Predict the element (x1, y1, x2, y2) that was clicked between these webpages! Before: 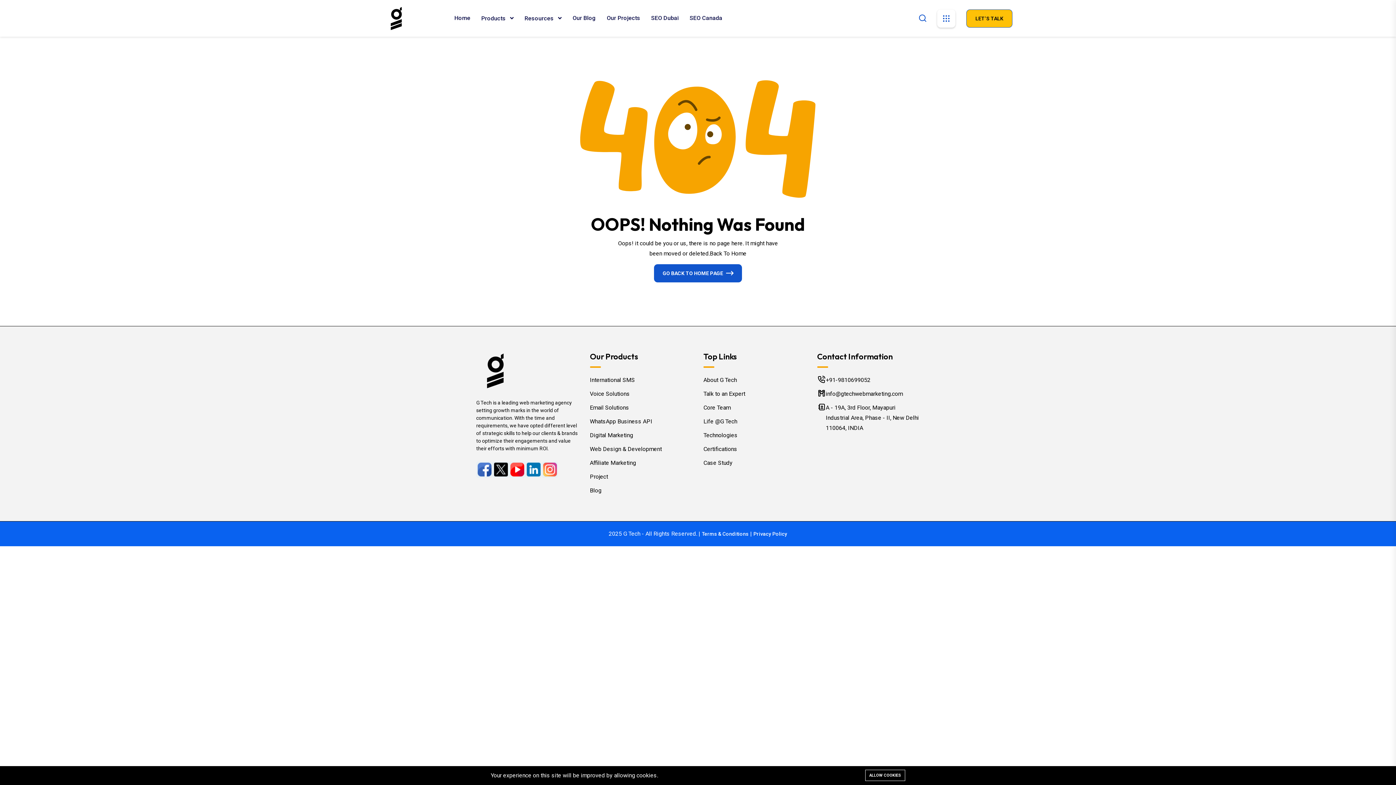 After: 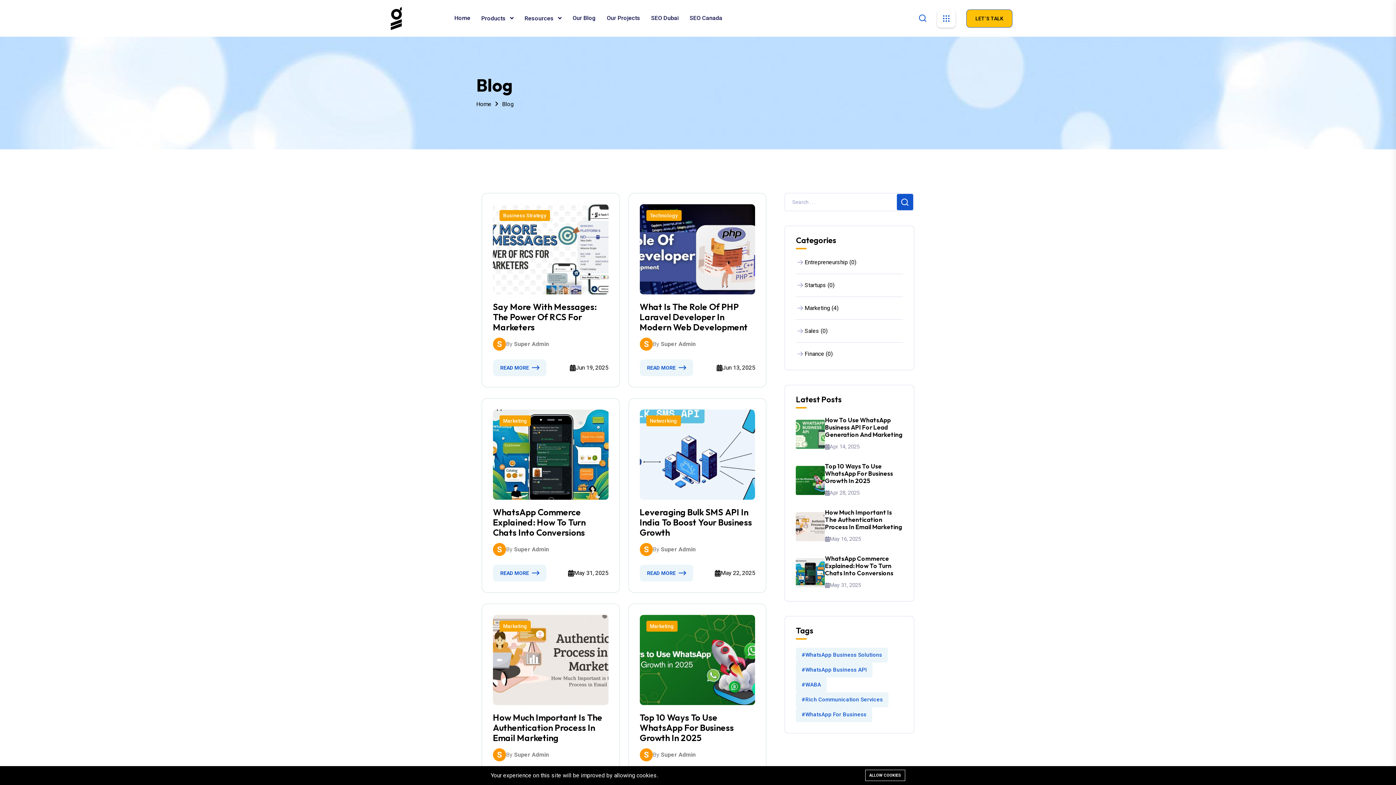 Action: bbox: (590, 487, 601, 494) label: Blog